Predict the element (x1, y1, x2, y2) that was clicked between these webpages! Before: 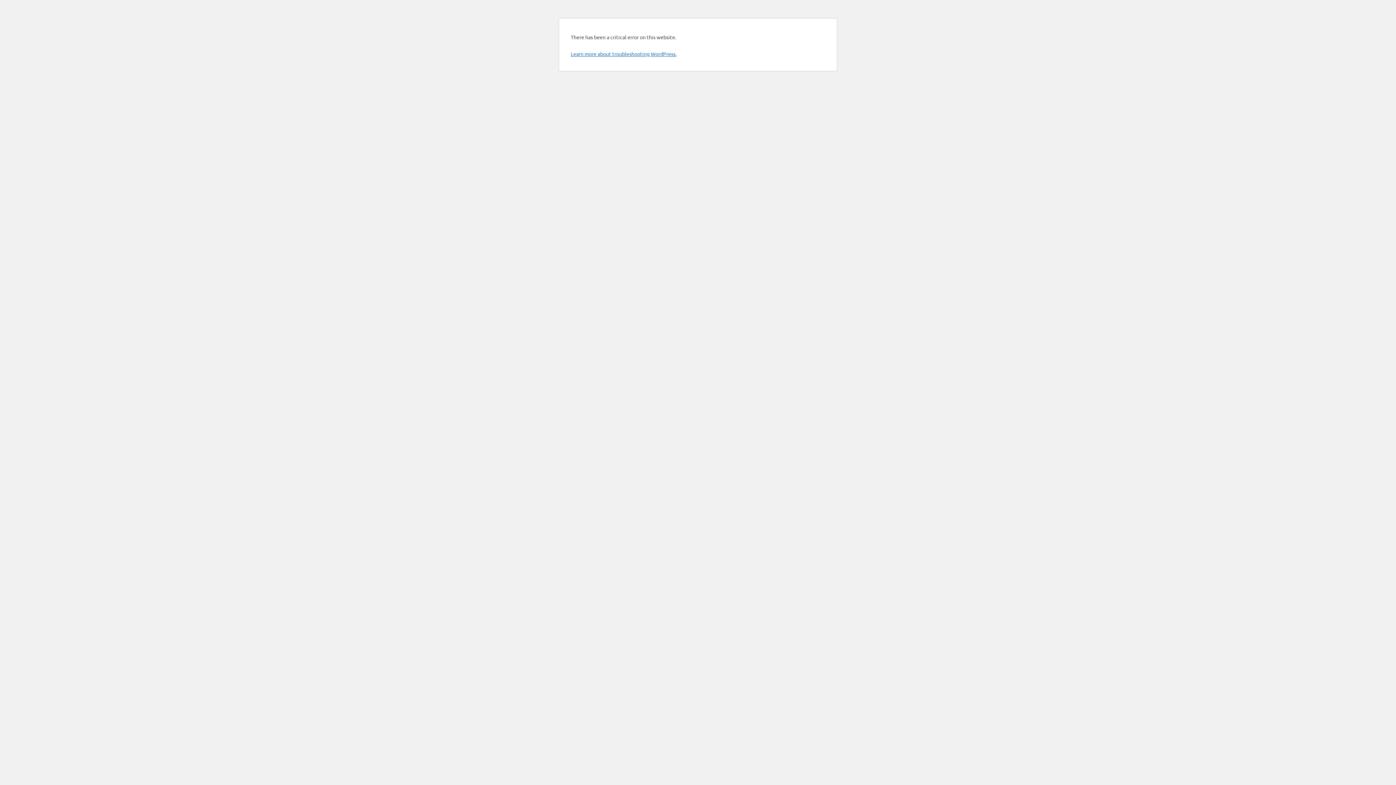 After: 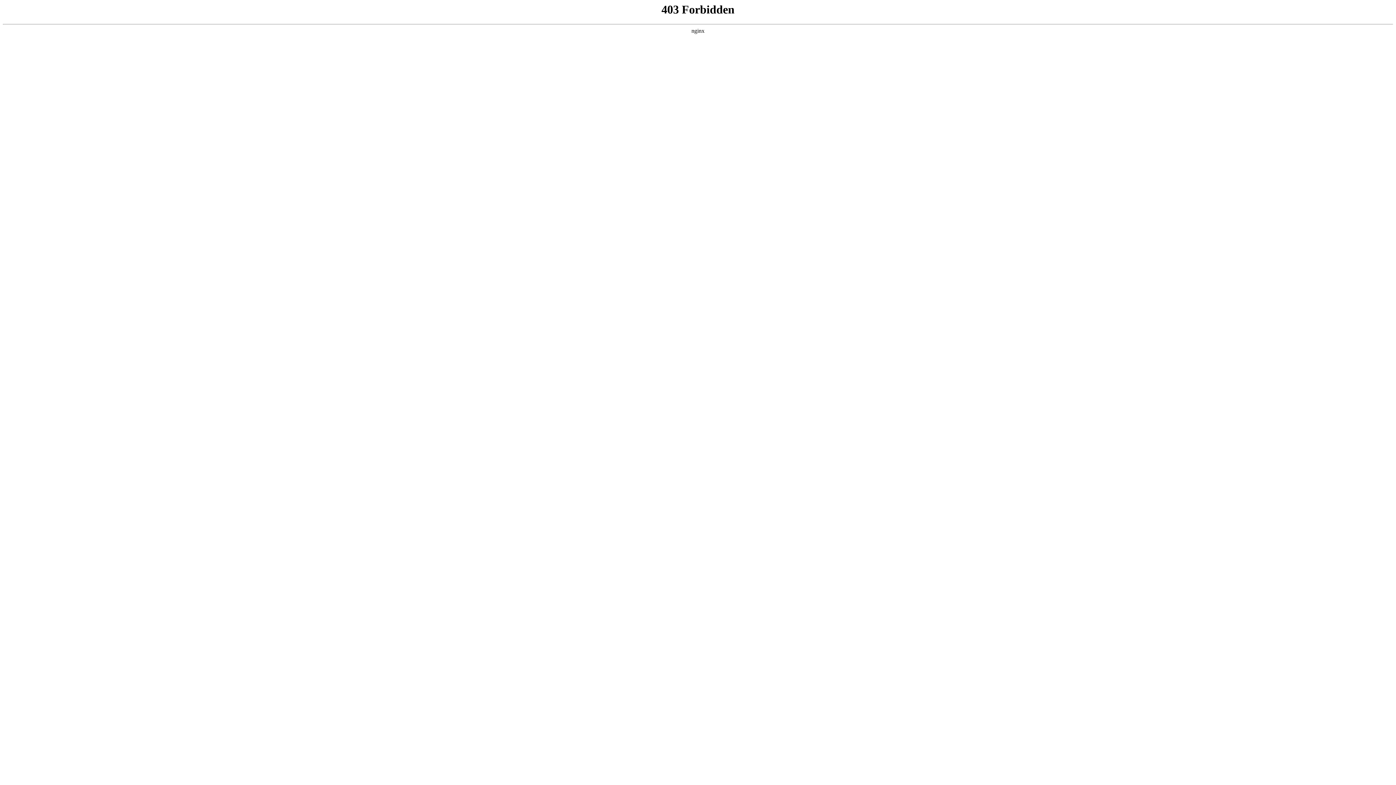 Action: bbox: (570, 50, 676, 57) label: Learn more about troubleshooting WordPress.